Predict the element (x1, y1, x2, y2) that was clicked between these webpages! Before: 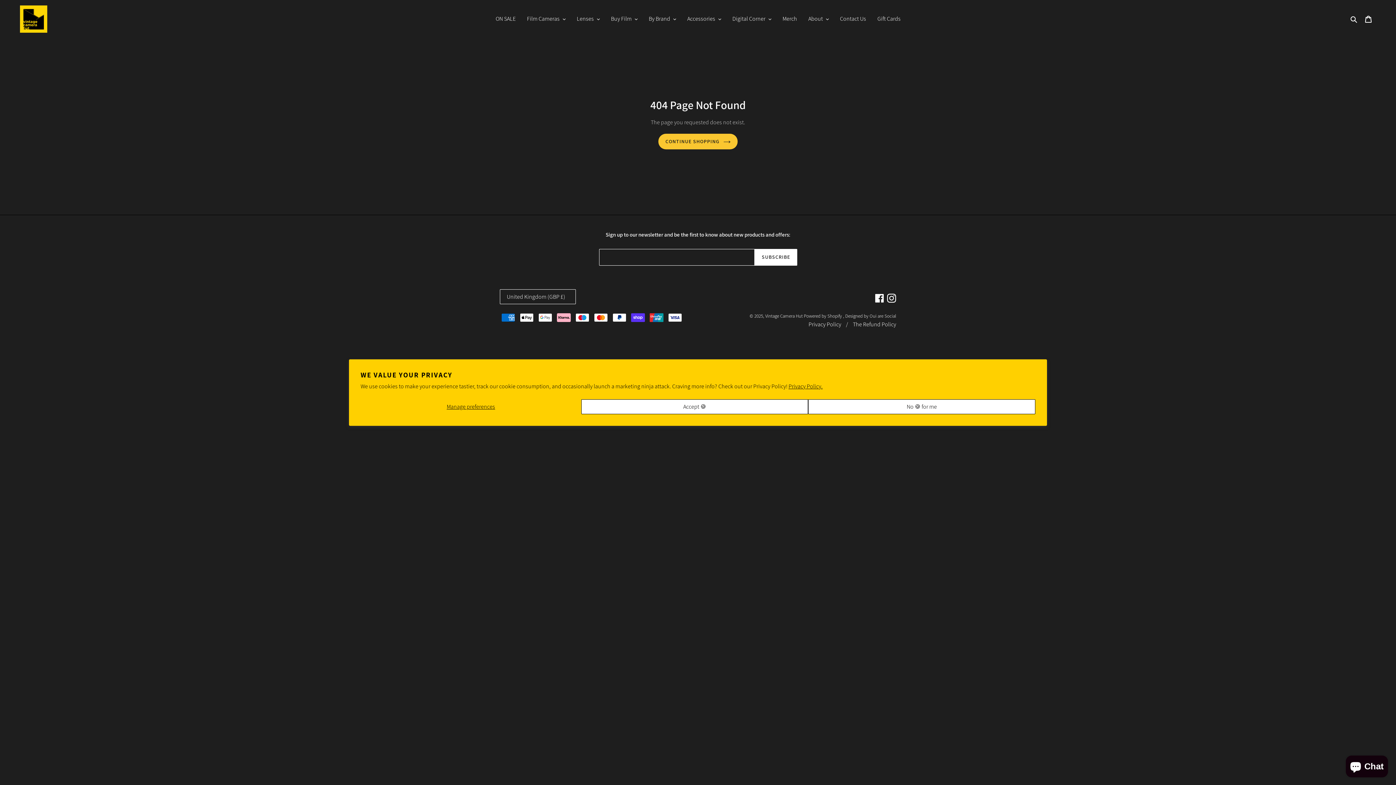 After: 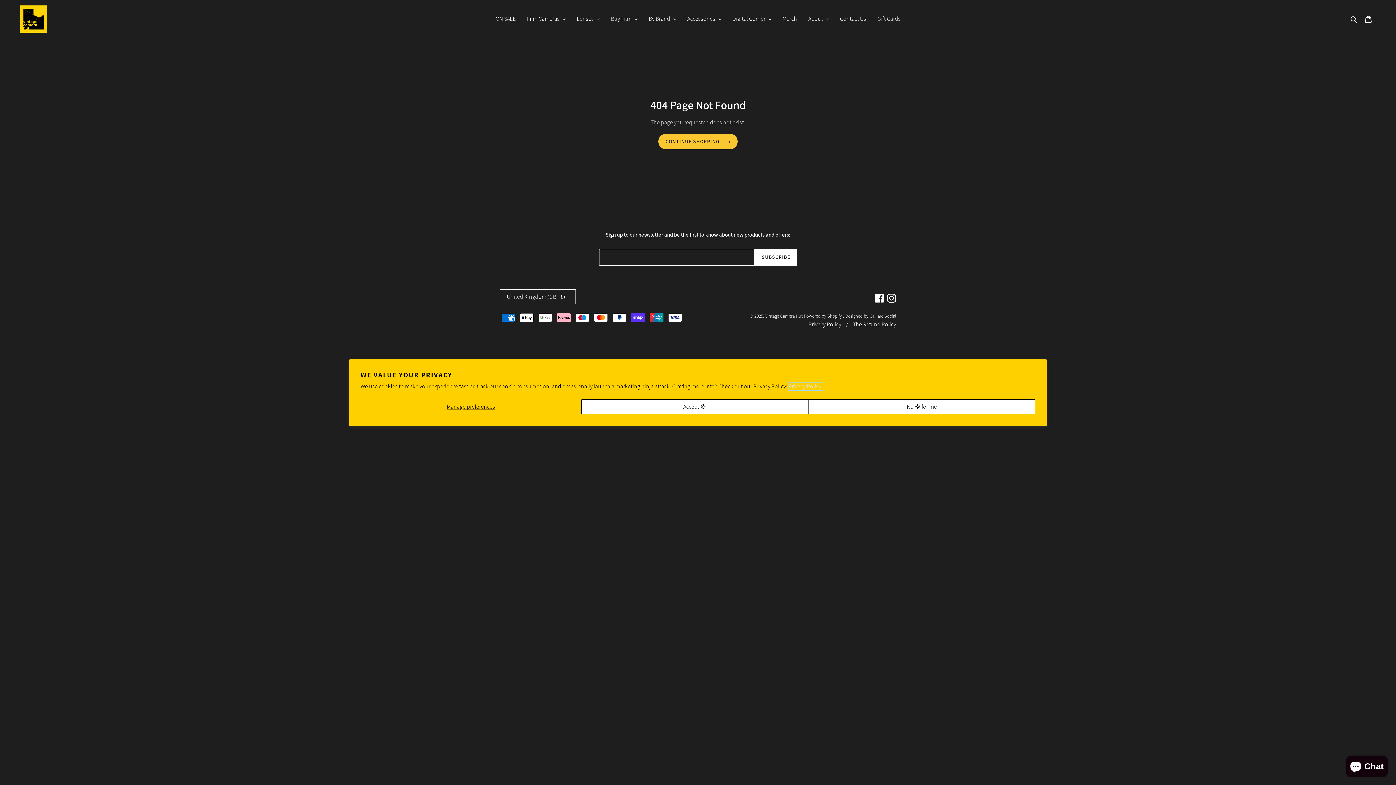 Action: bbox: (788, 382, 822, 390) label: Privacy Policy.